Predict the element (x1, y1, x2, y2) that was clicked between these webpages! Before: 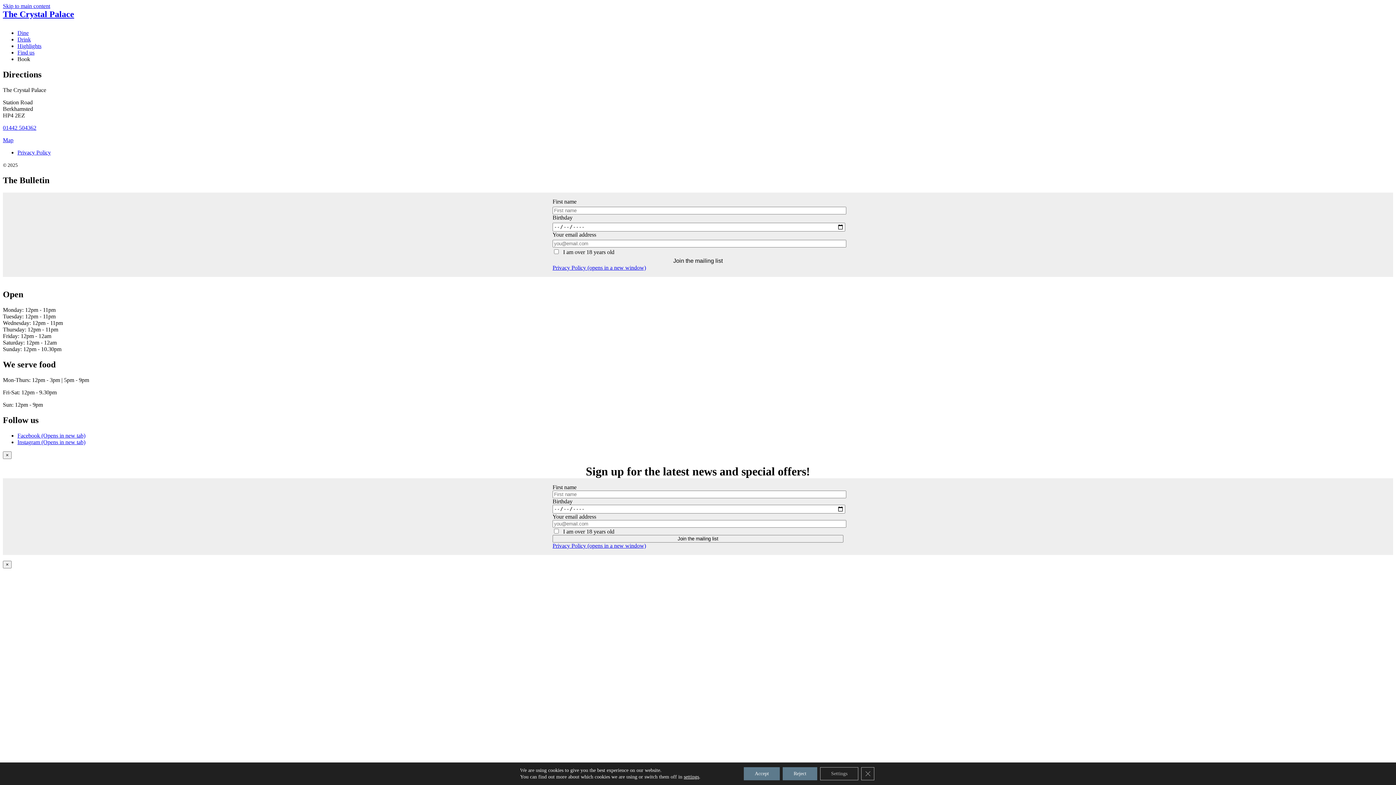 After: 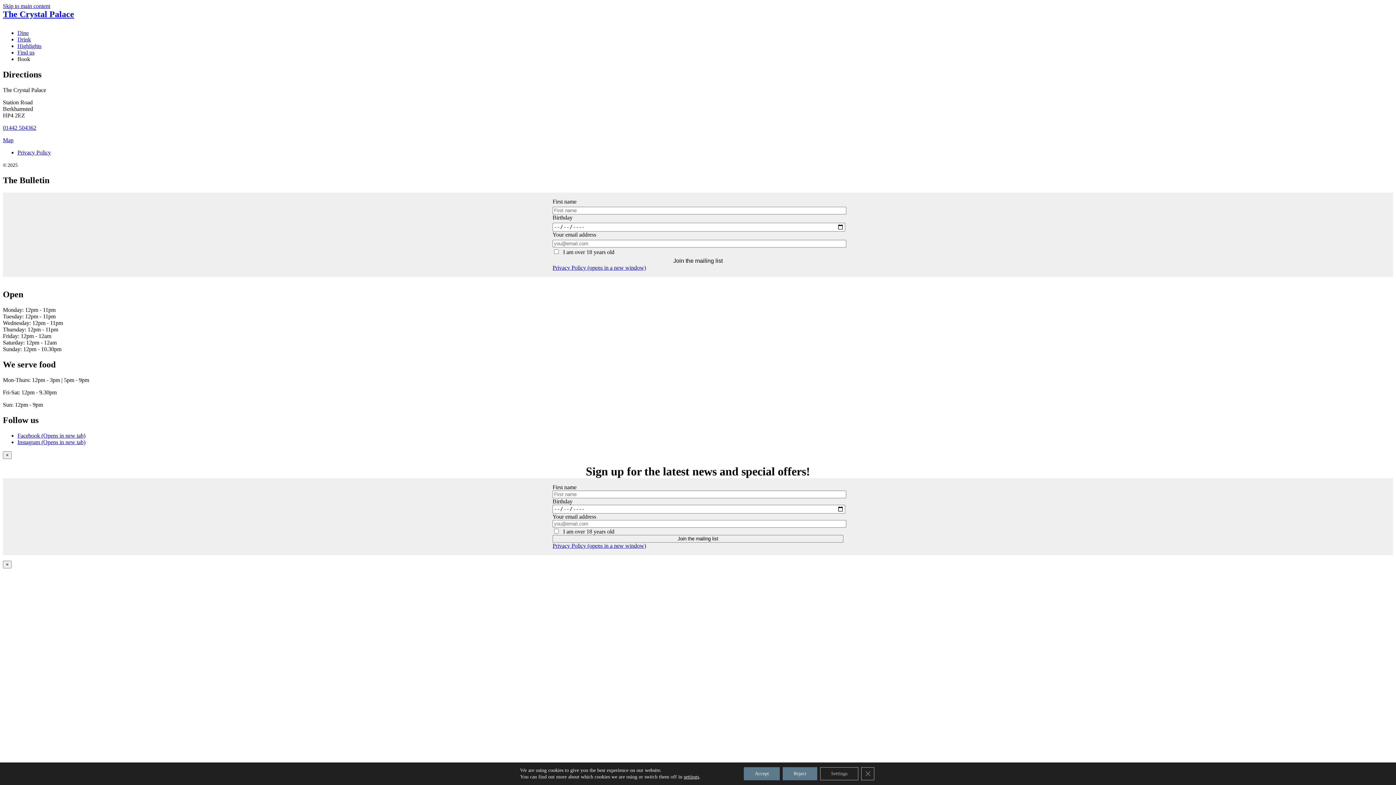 Action: label: Skip to main content bbox: (2, 2, 50, 9)